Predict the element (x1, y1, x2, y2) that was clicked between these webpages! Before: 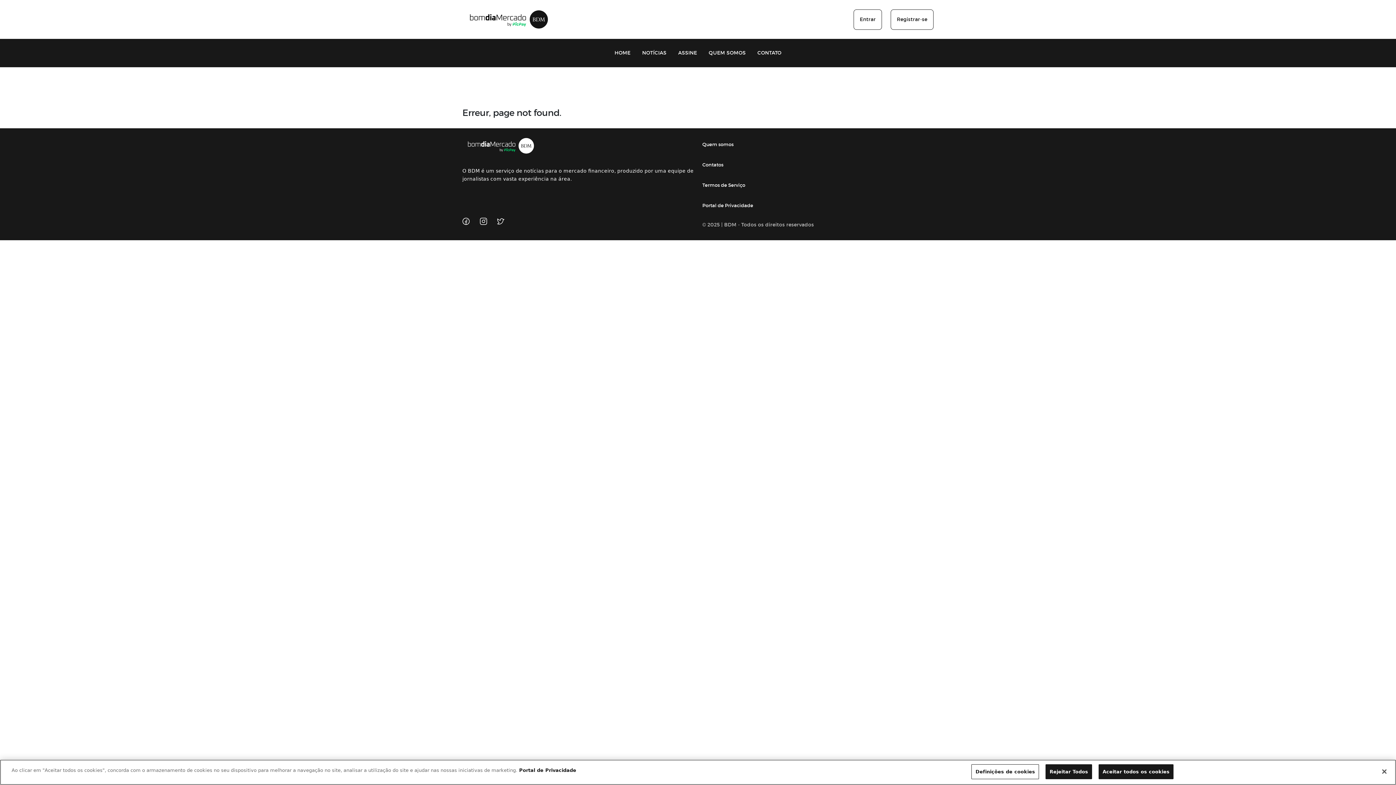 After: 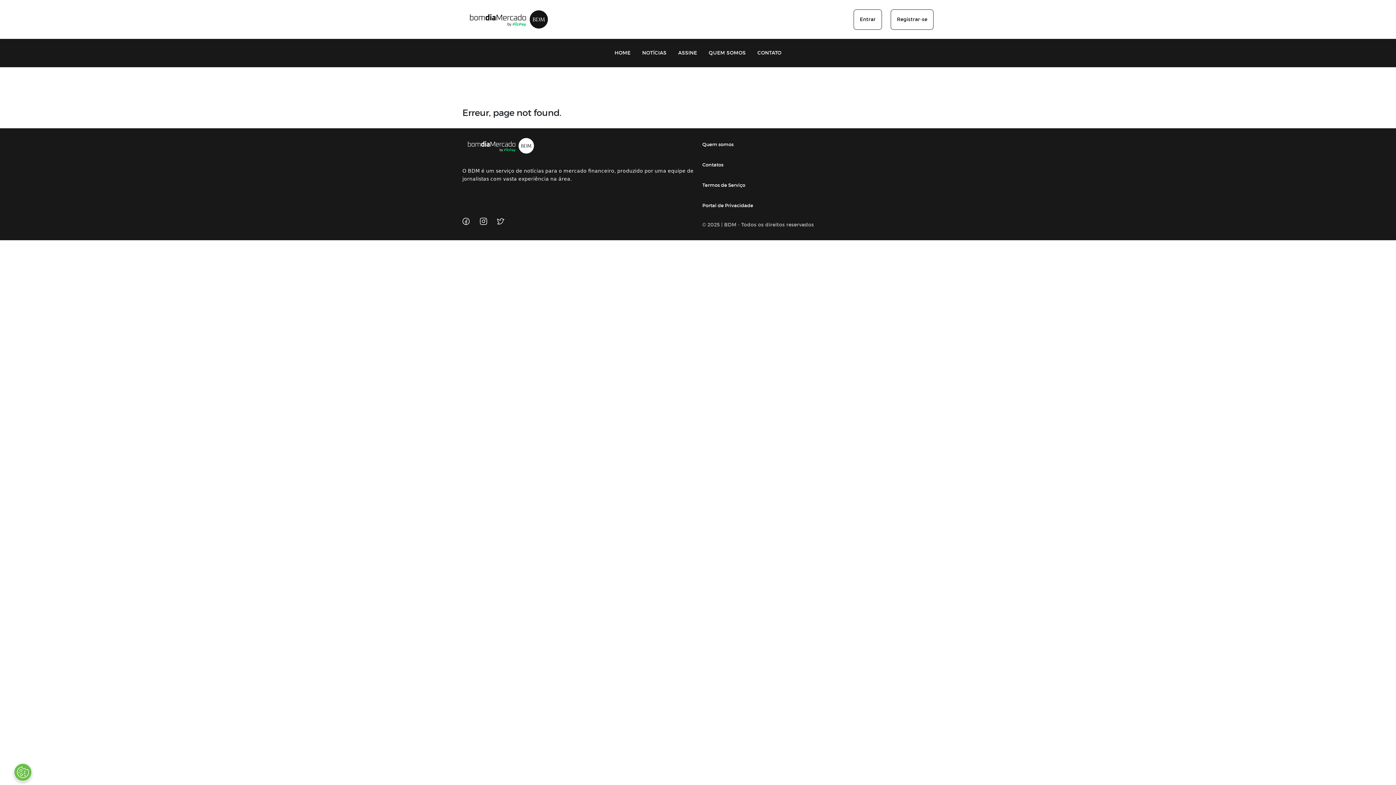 Action: bbox: (1376, 764, 1392, 780) label: Fechar